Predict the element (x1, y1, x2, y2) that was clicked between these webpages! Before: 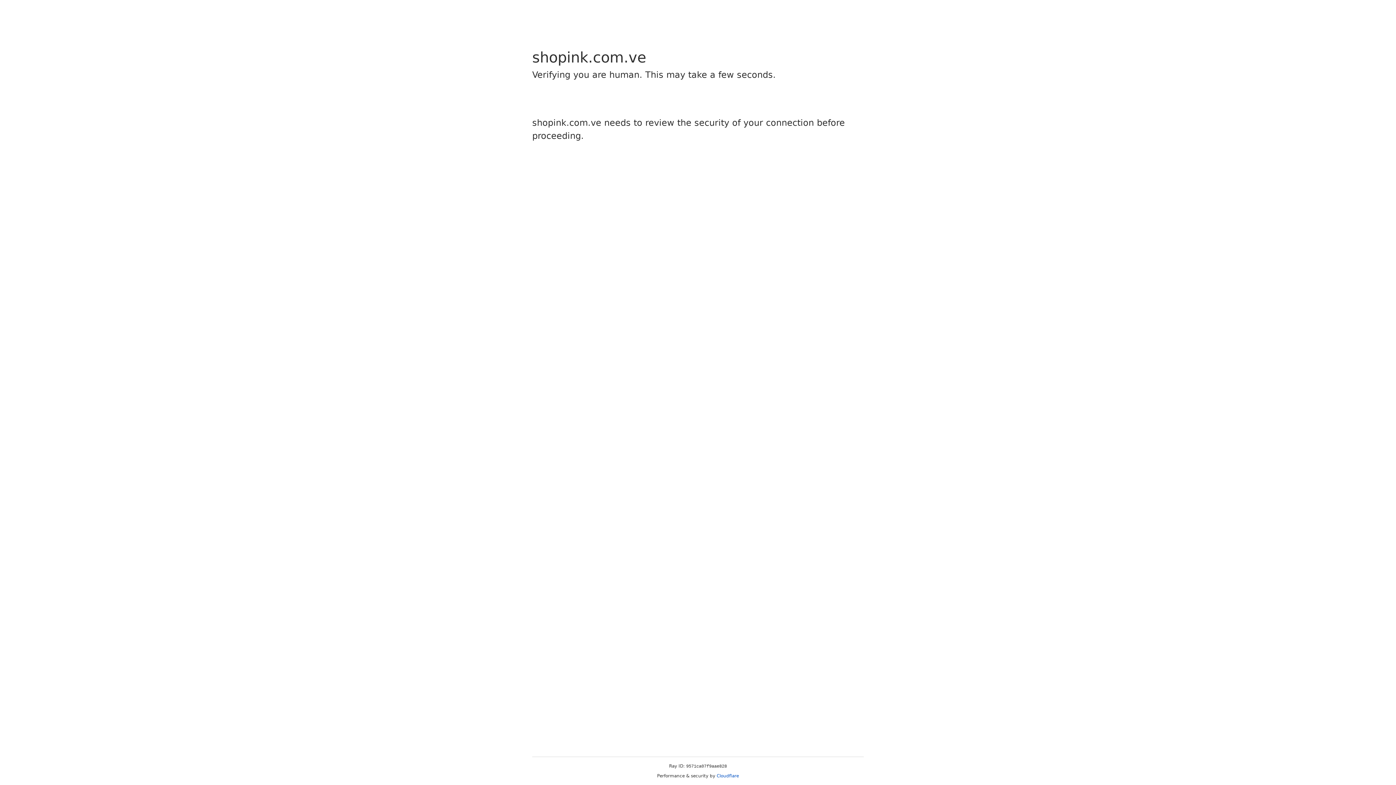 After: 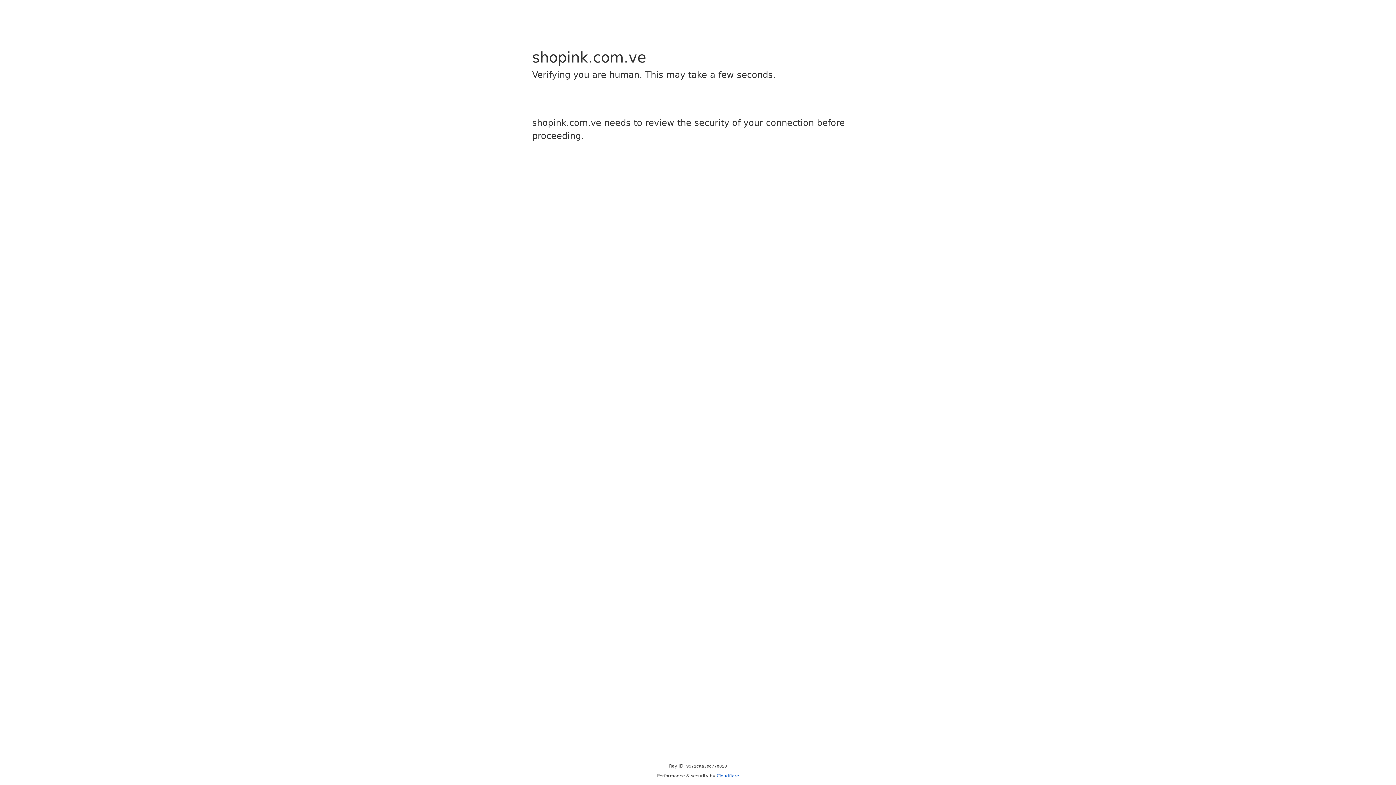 Action: label: Cloudflare bbox: (716, 773, 739, 778)